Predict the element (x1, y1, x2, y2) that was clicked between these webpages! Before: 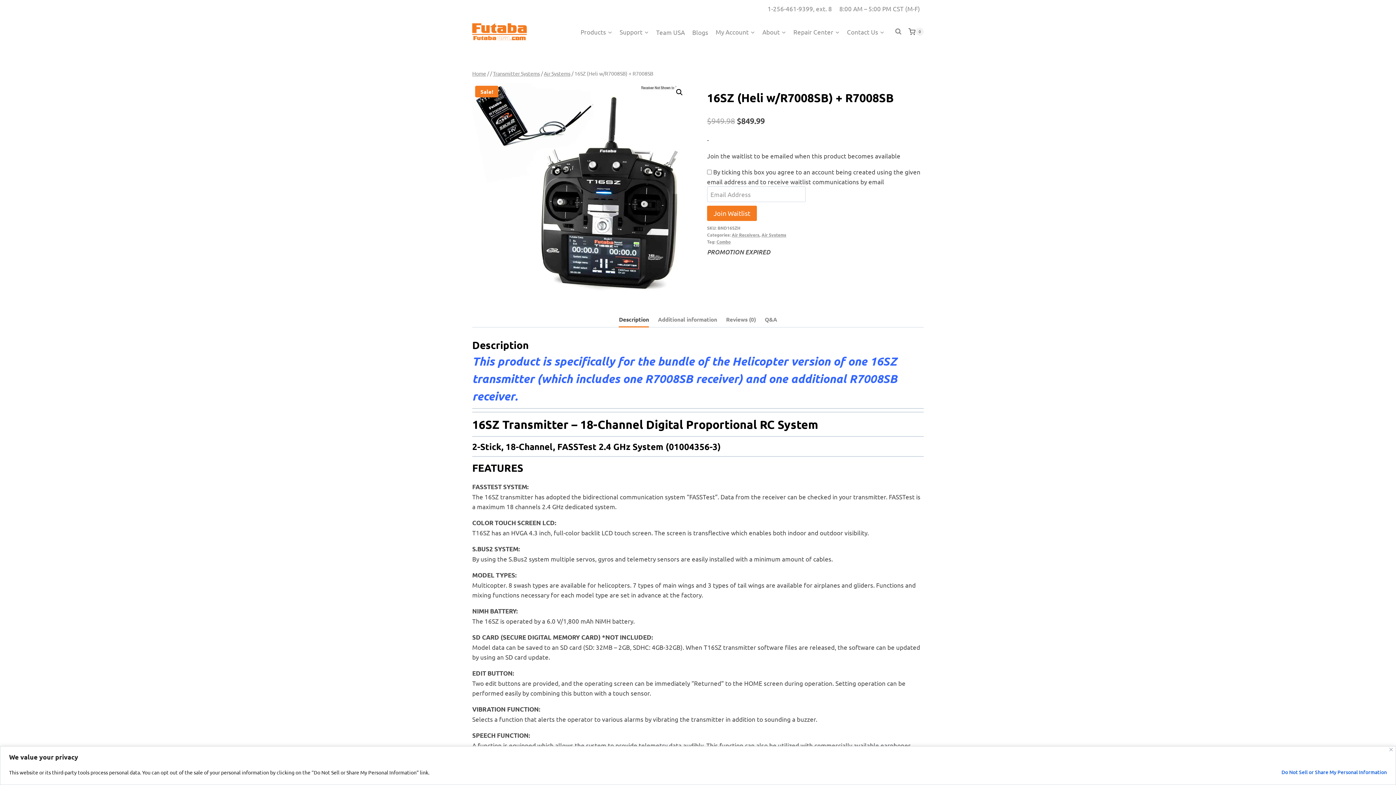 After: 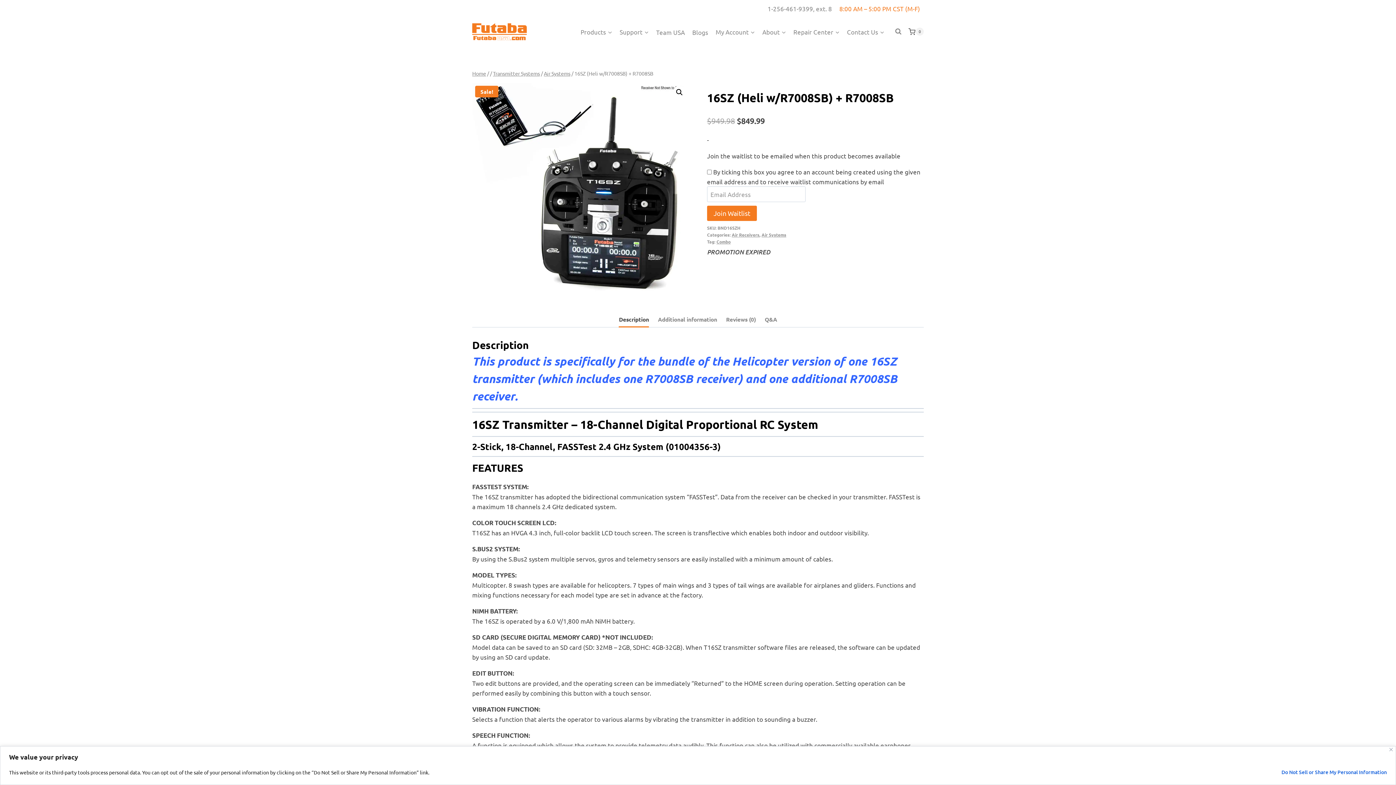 Action: label: 8:00 AM – 5:00 PM CST (M-F) bbox: (835, 0, 924, 17)